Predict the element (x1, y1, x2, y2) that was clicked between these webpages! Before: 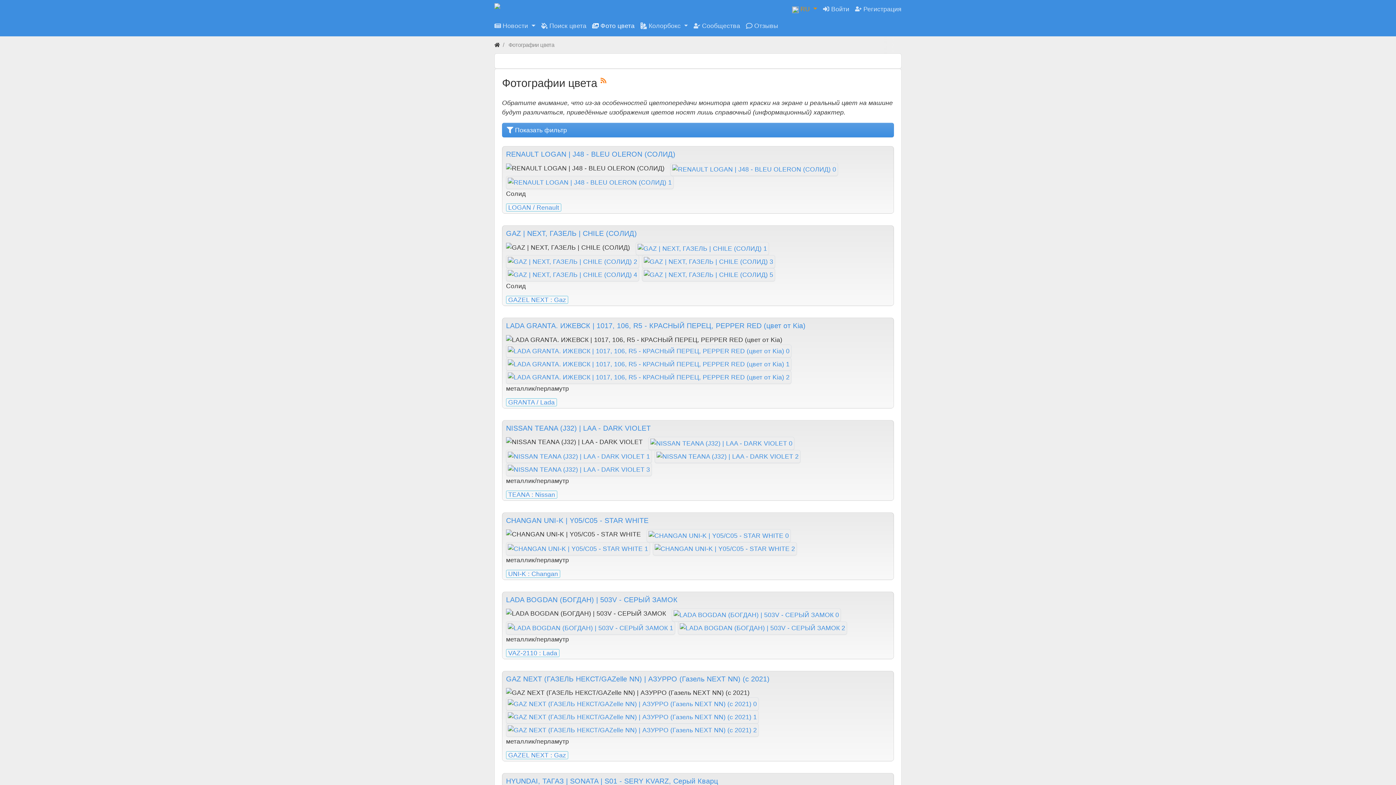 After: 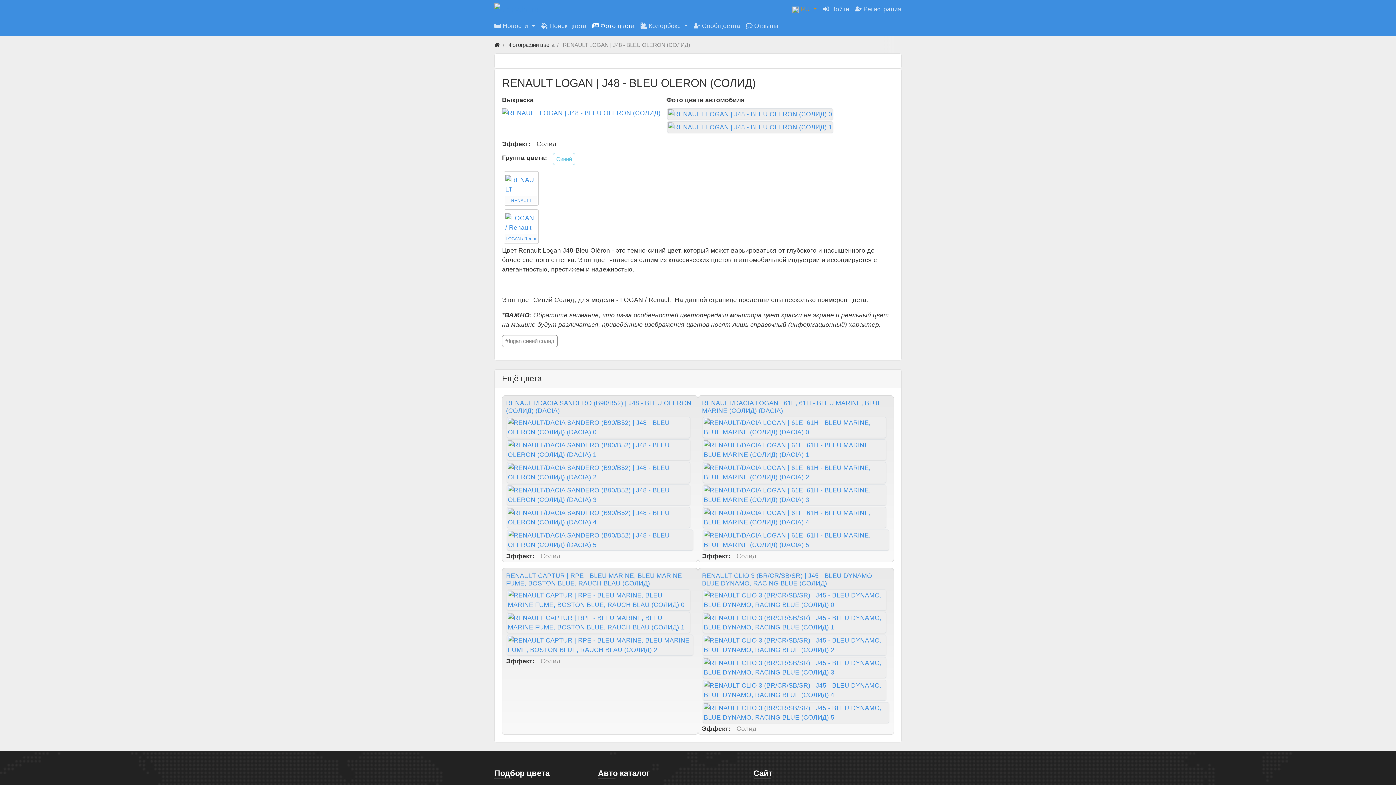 Action: bbox: (506, 150, 675, 158) label: RENAULT LOGAN | J48 - BLEU OLERON (СОЛИД)